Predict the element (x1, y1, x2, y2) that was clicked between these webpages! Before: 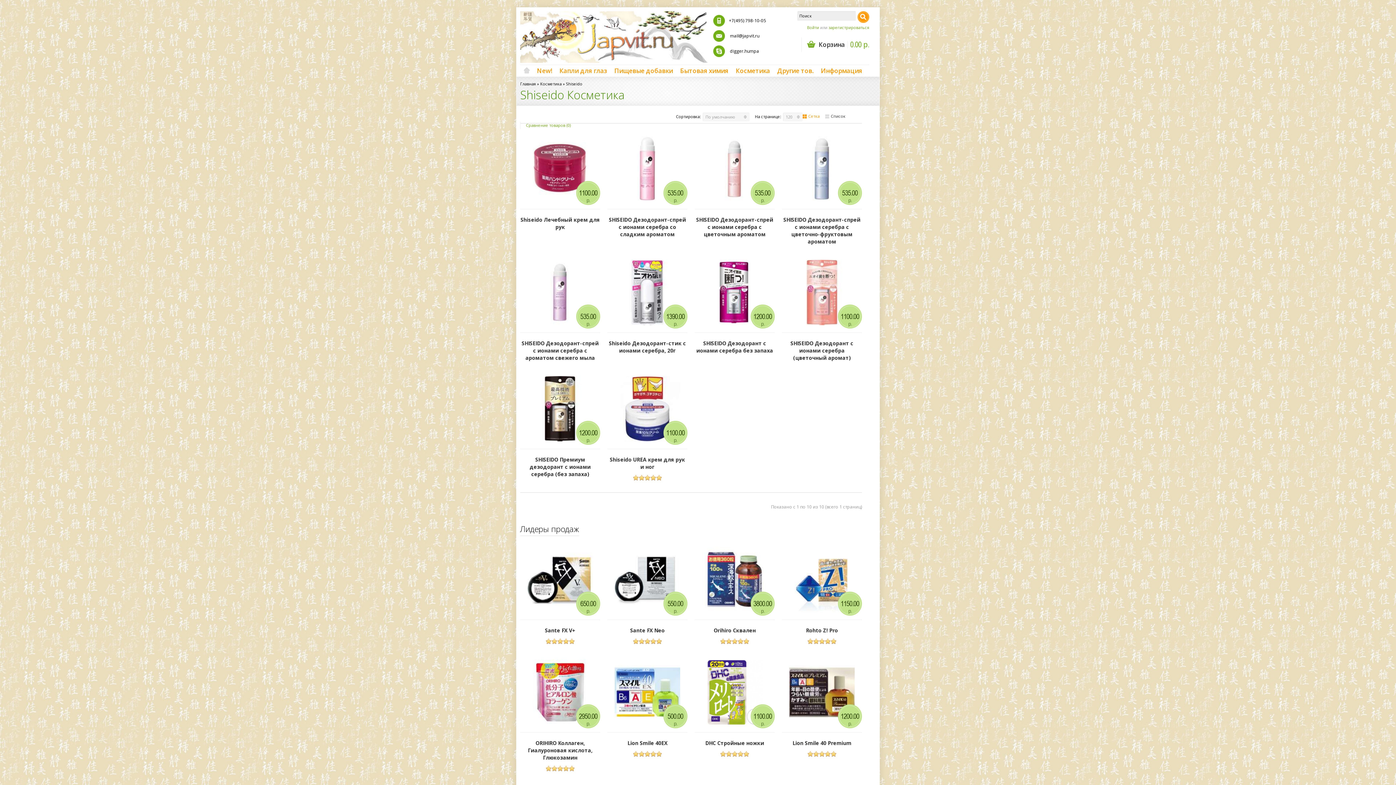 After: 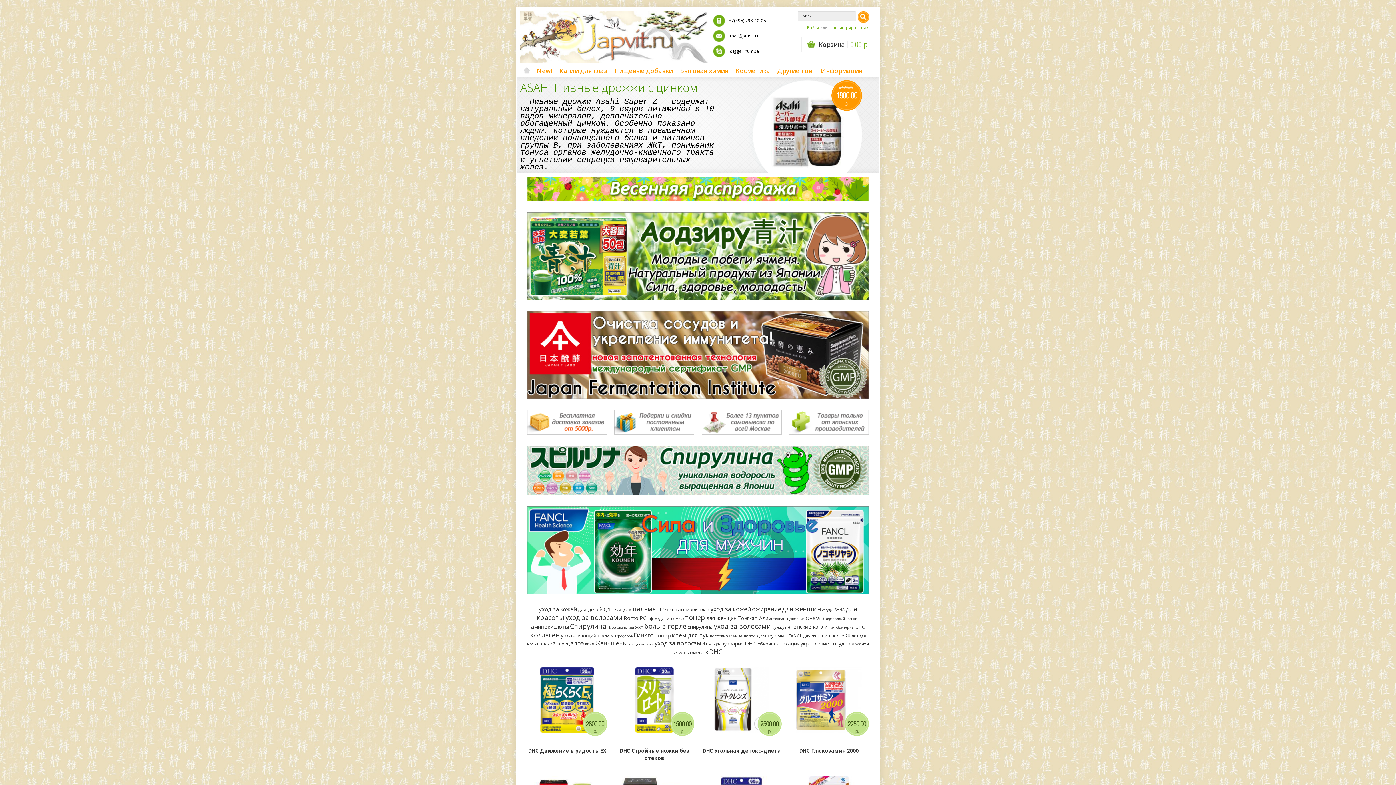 Action: bbox: (520, 65, 533, 76) label: Home